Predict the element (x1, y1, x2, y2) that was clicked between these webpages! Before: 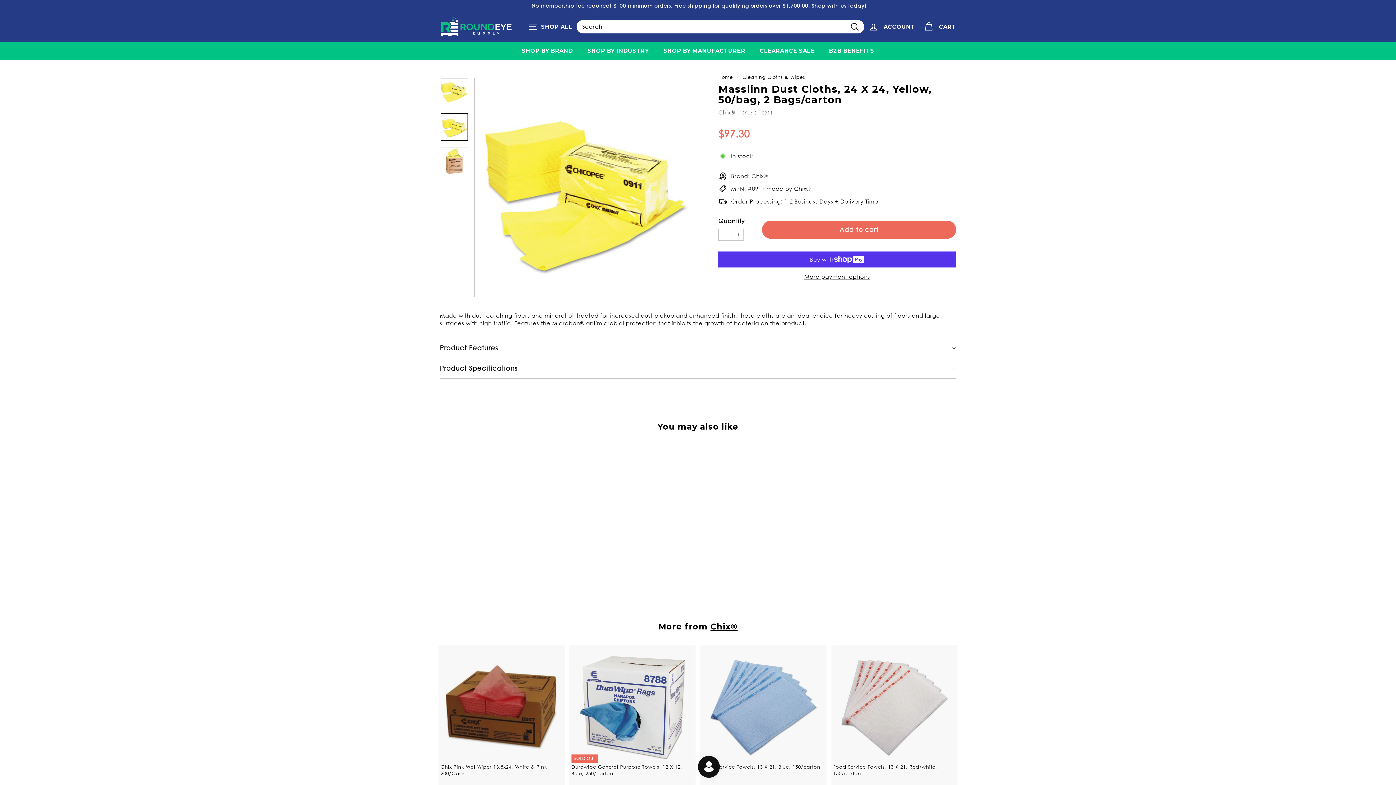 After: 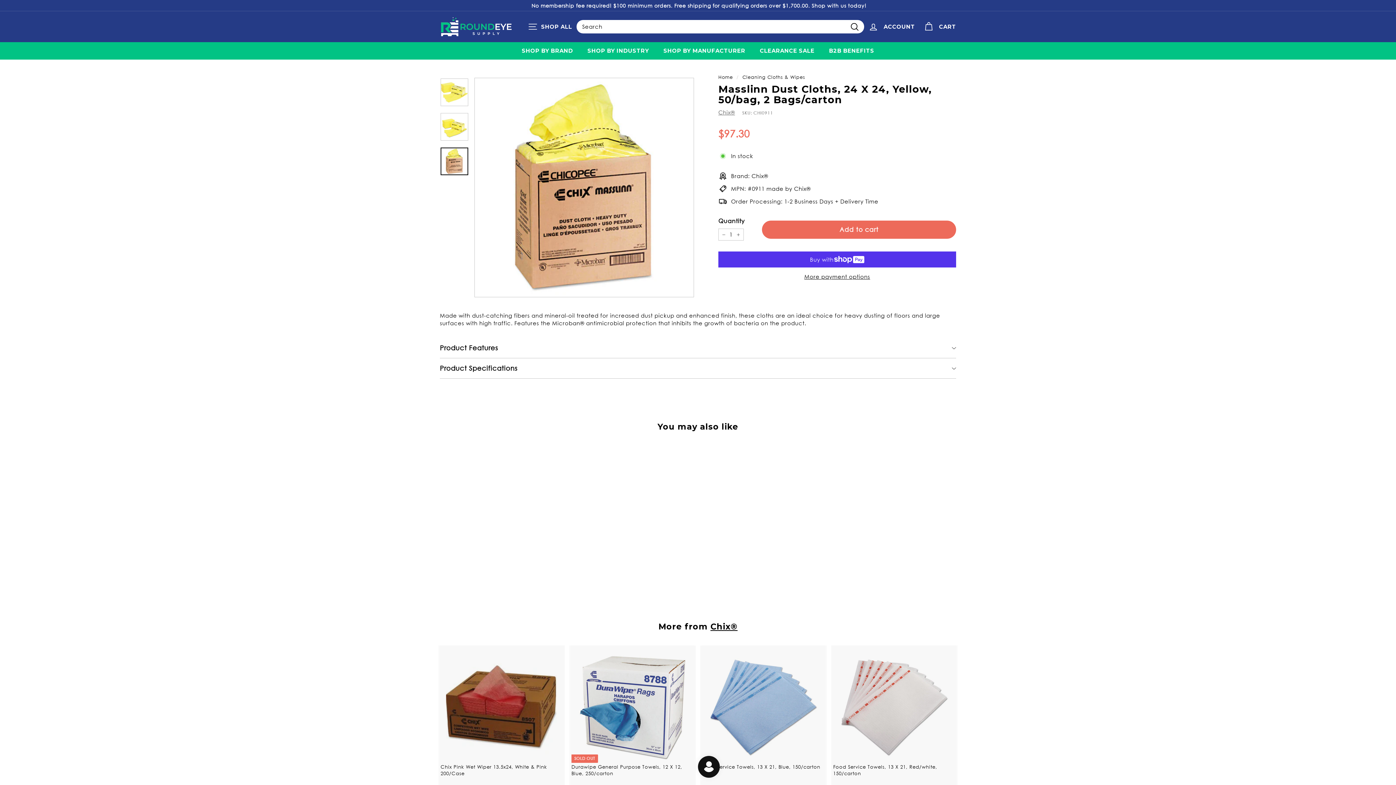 Action: bbox: (440, 147, 468, 175)